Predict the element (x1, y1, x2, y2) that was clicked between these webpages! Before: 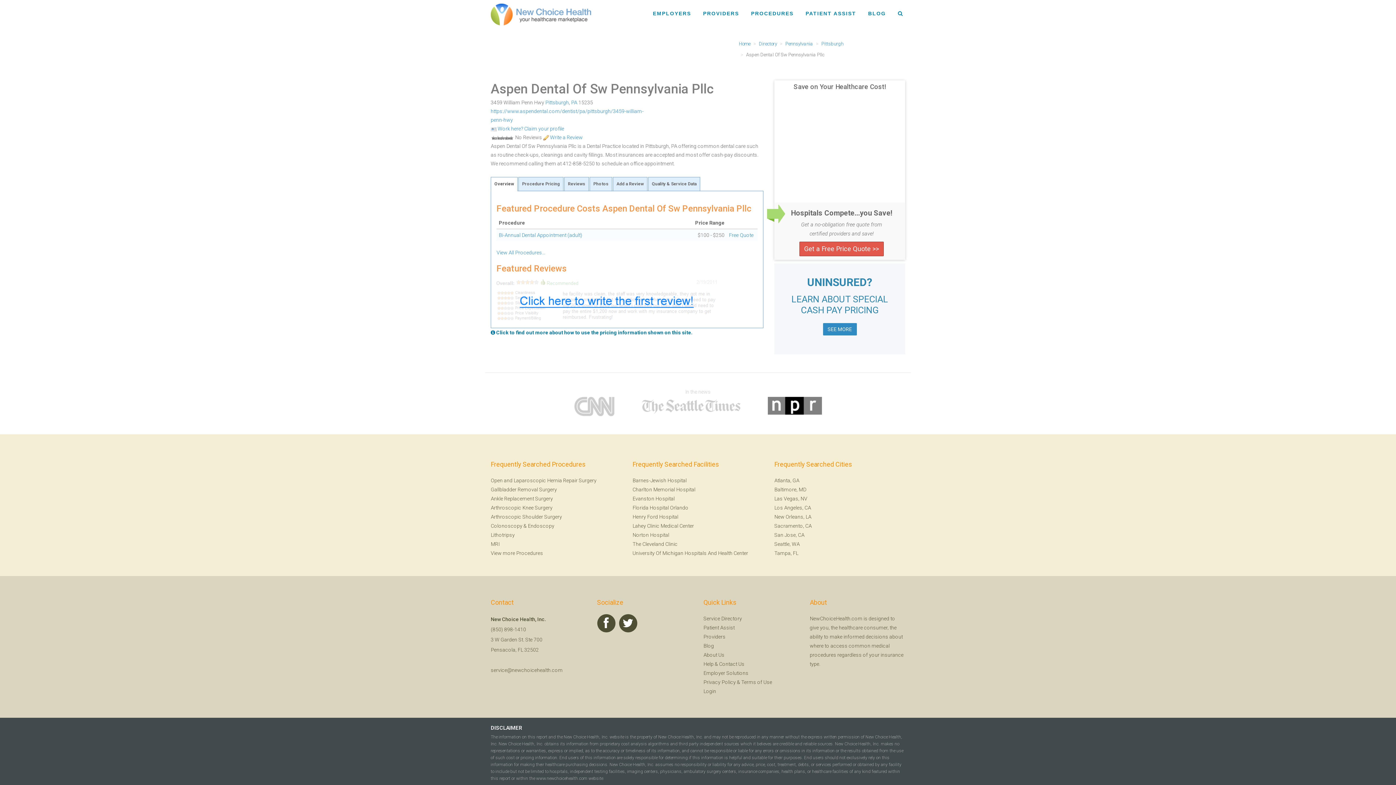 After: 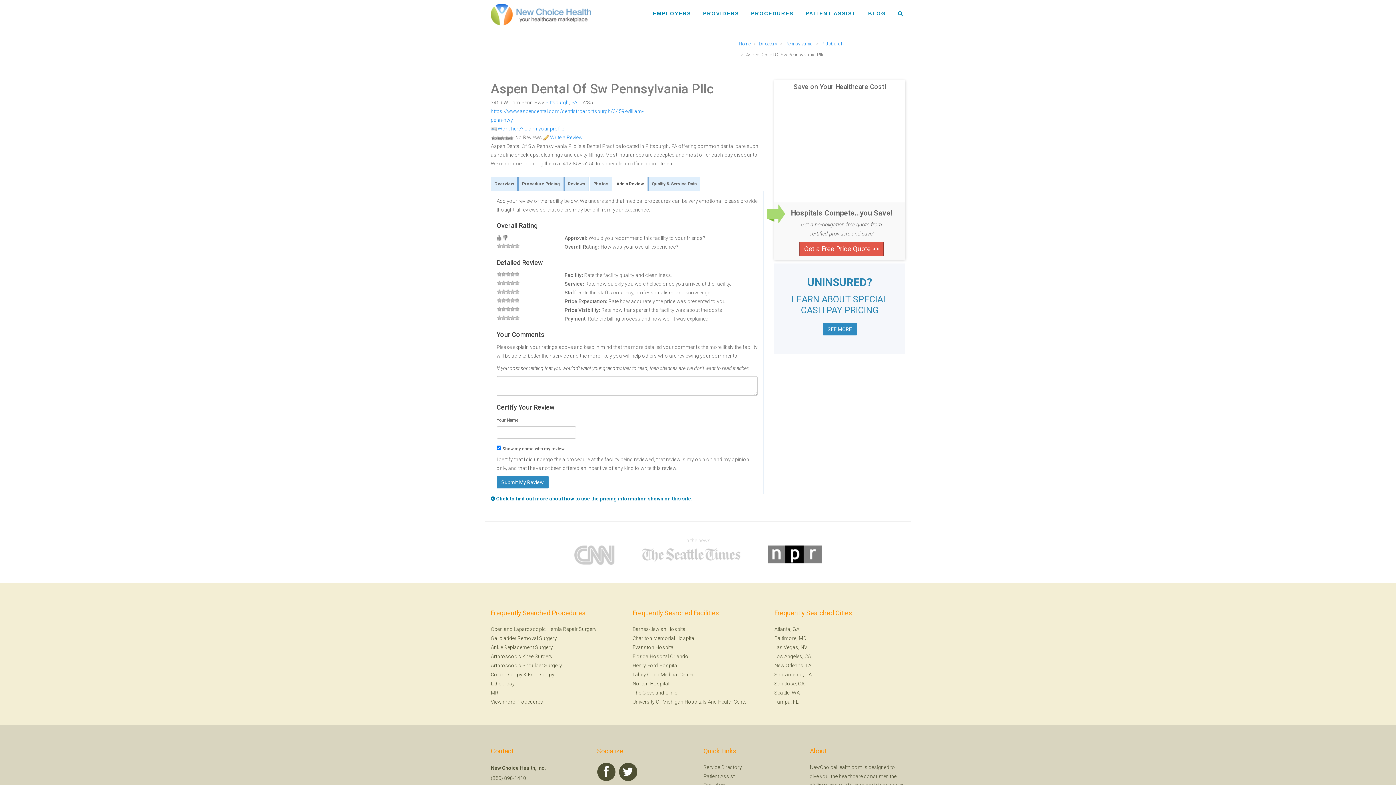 Action: label: Add a Review bbox: (613, 177, 647, 191)